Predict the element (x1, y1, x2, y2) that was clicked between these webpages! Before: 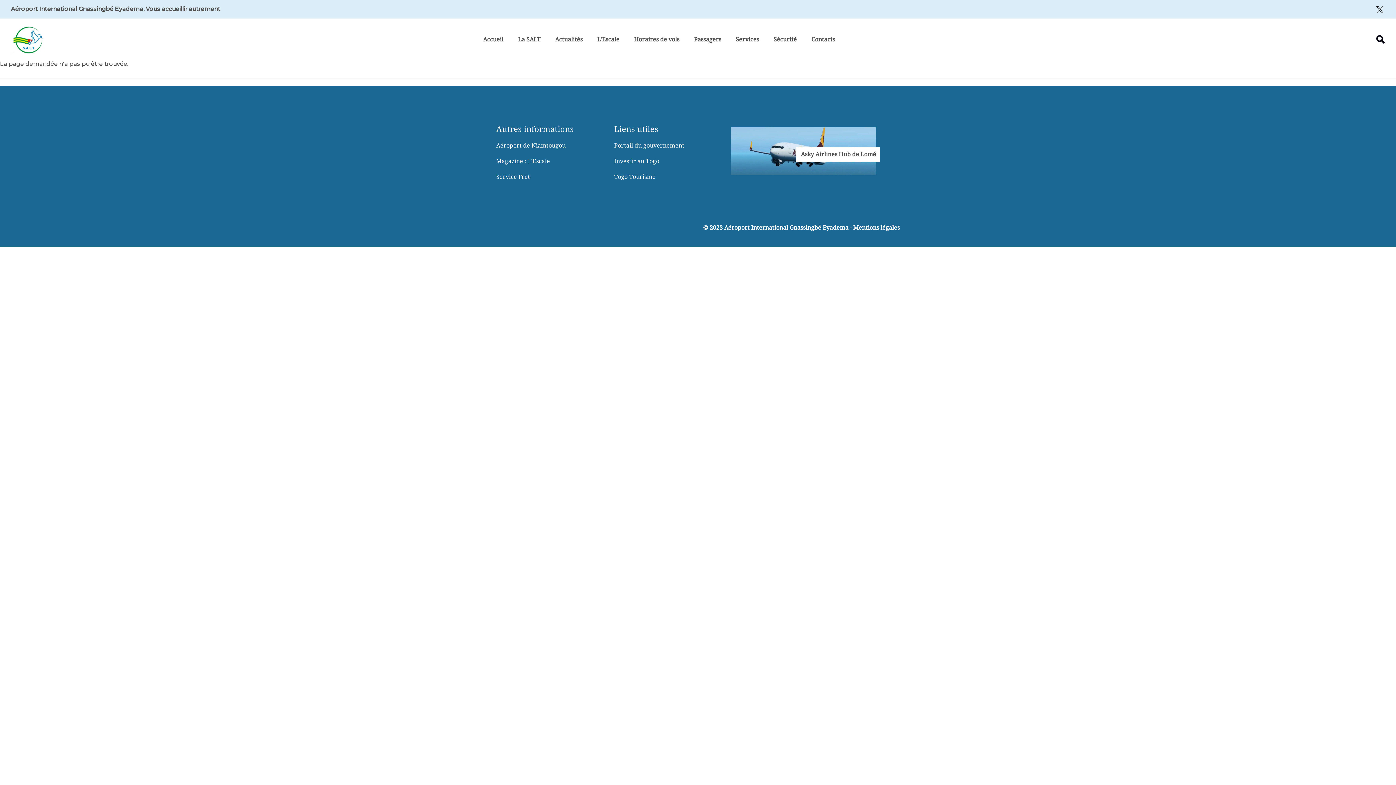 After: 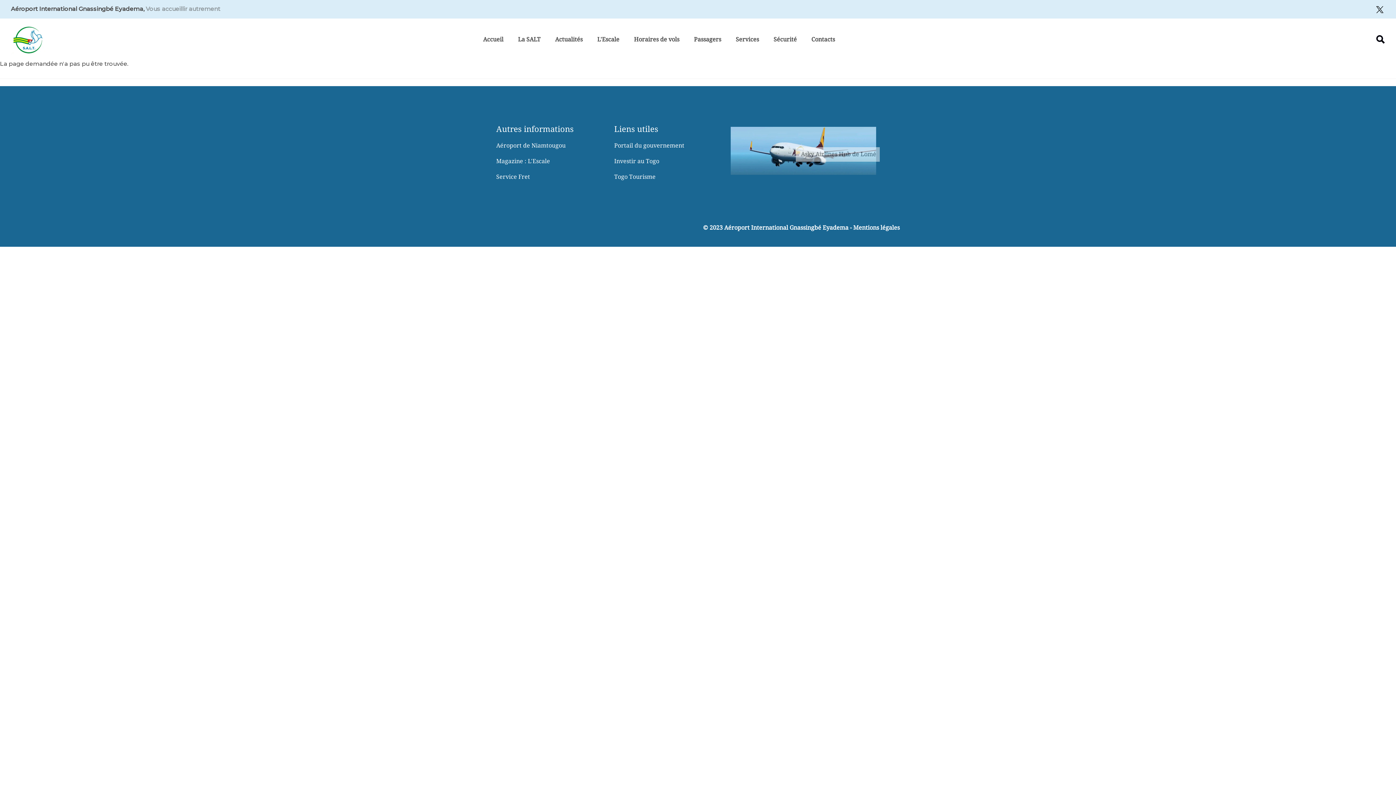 Action: bbox: (496, 138, 568, 153) label: Aéroport de Niamtougou